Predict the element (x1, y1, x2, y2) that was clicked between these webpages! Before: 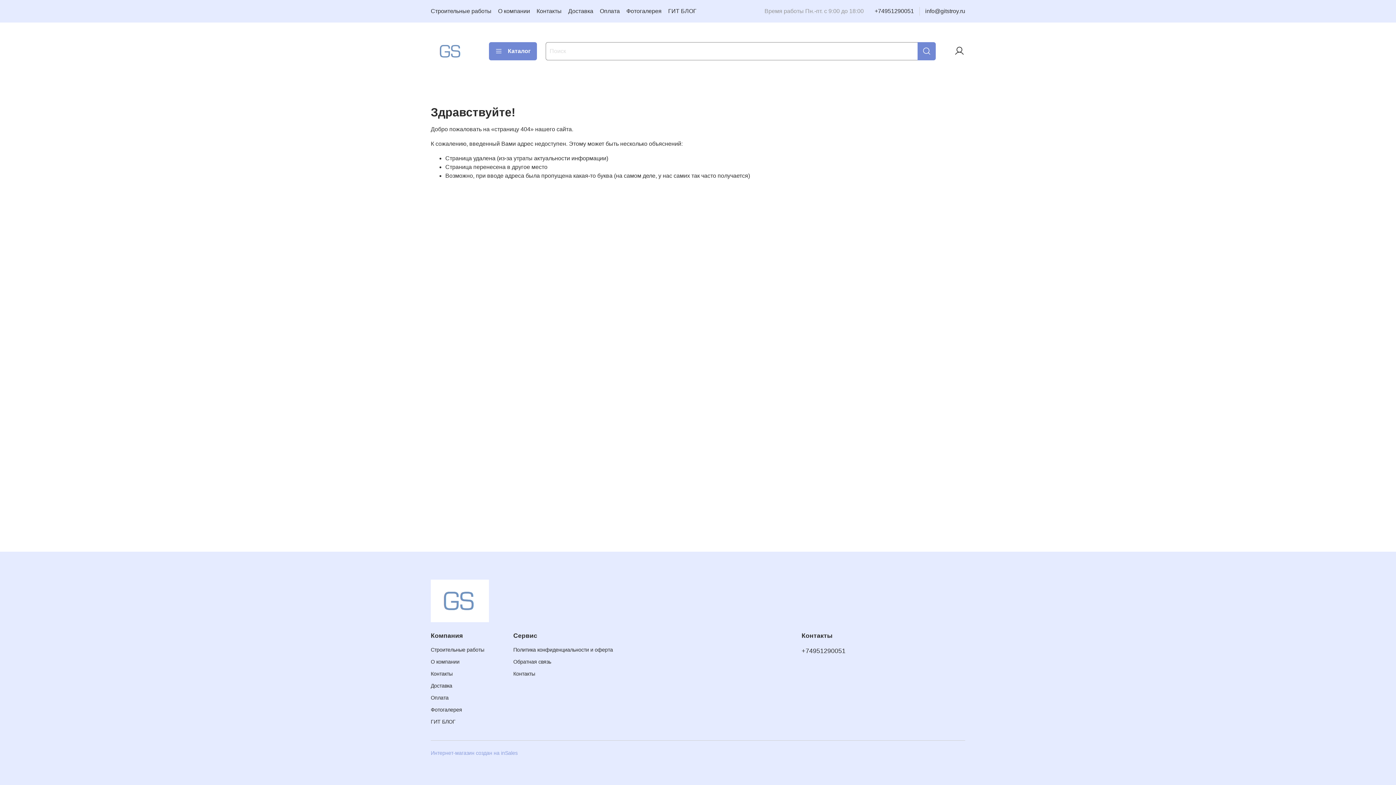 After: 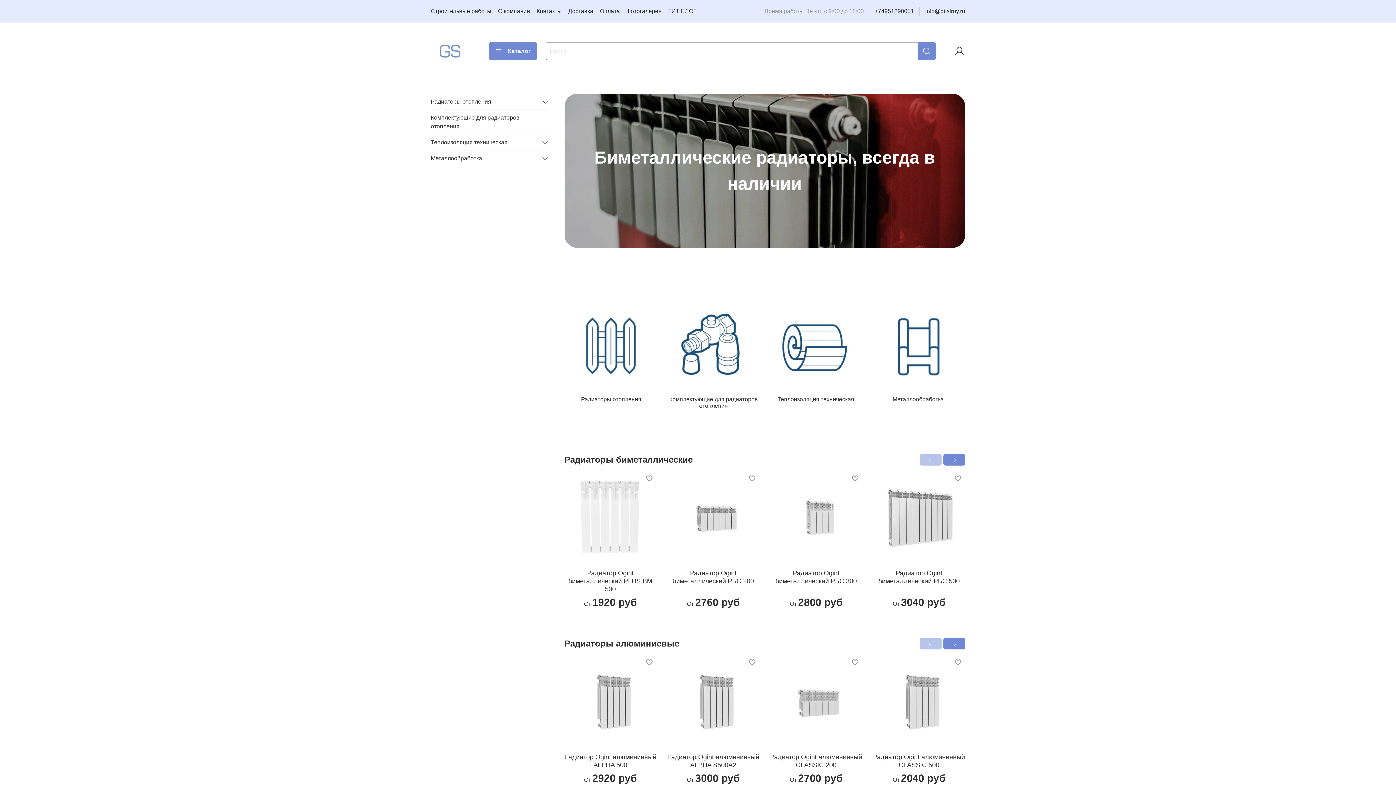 Action: bbox: (430, 597, 489, 603)